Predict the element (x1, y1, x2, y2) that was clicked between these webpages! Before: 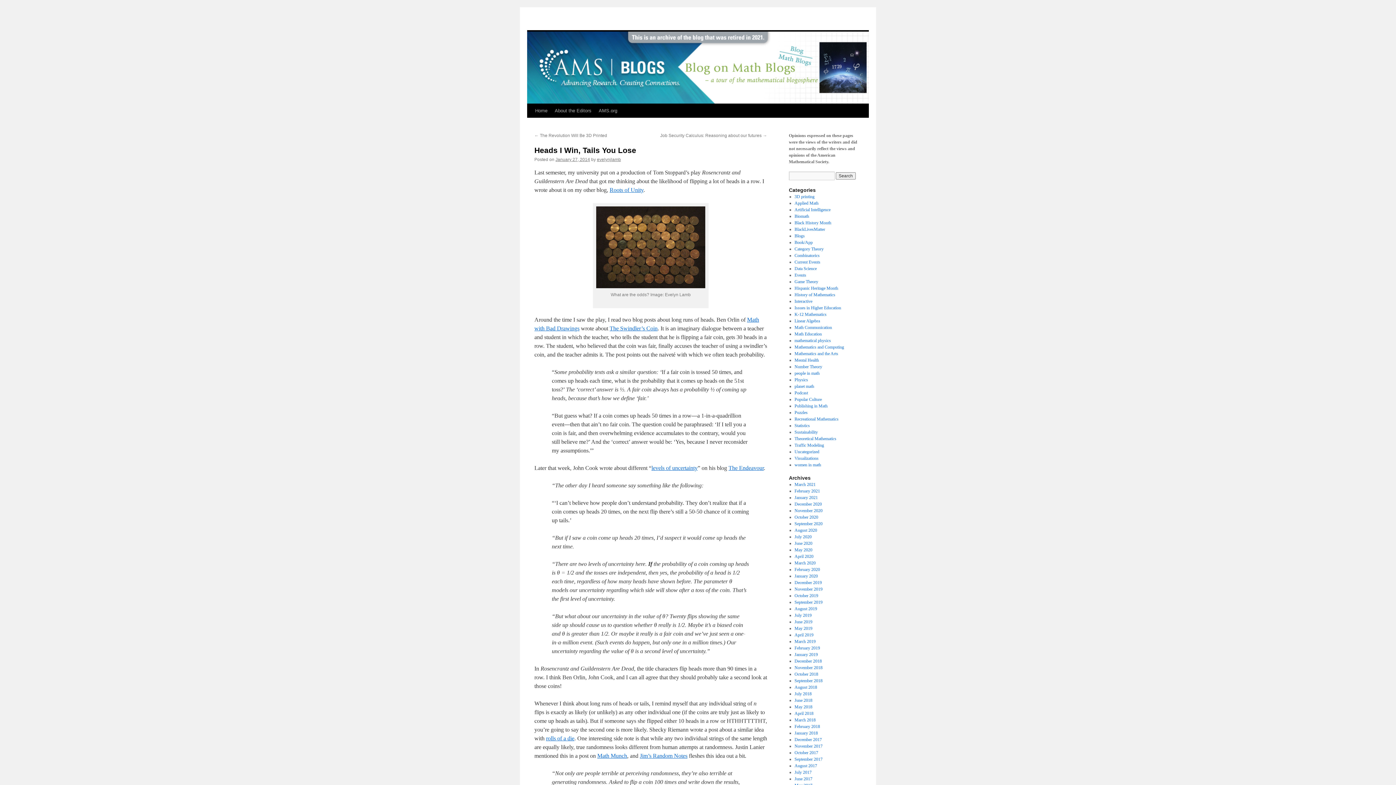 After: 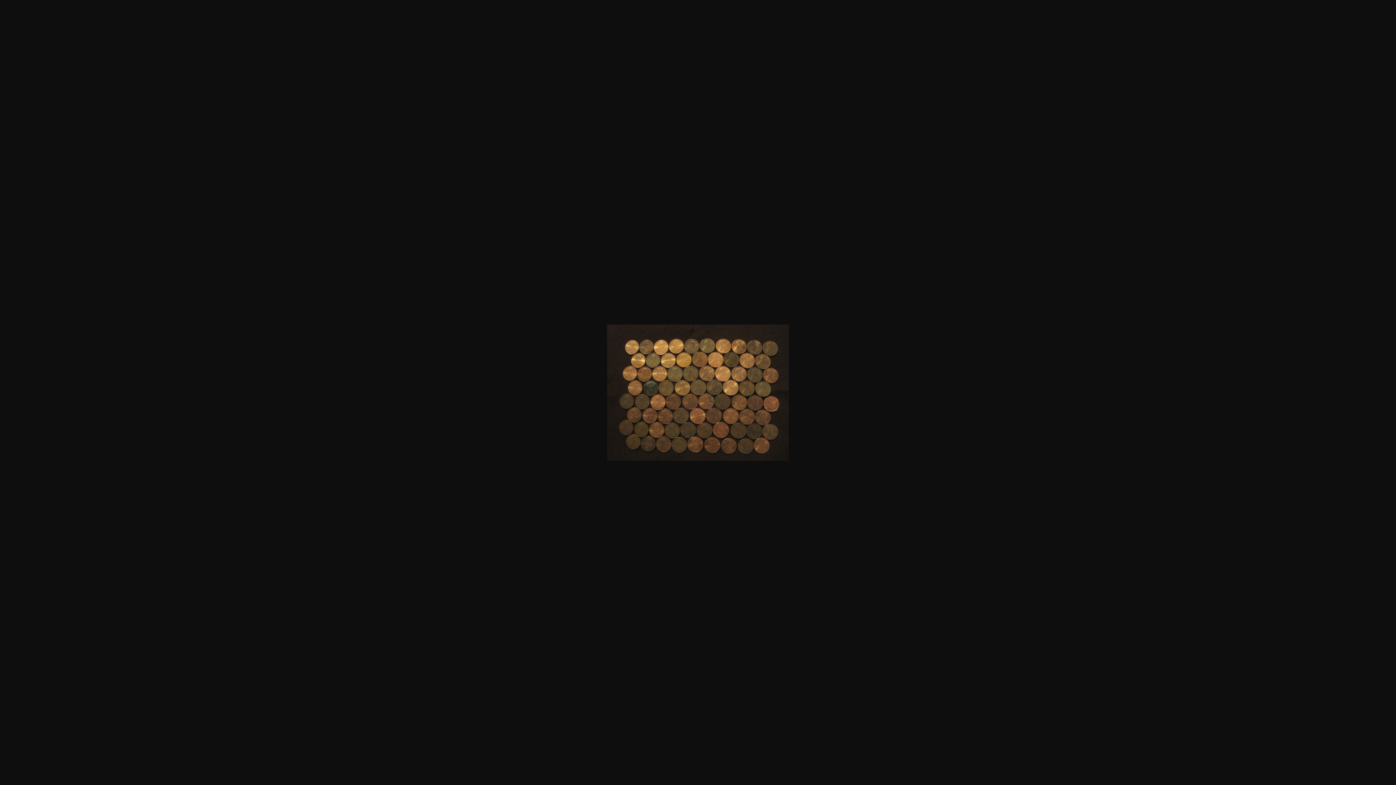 Action: bbox: (594, 283, 707, 289)